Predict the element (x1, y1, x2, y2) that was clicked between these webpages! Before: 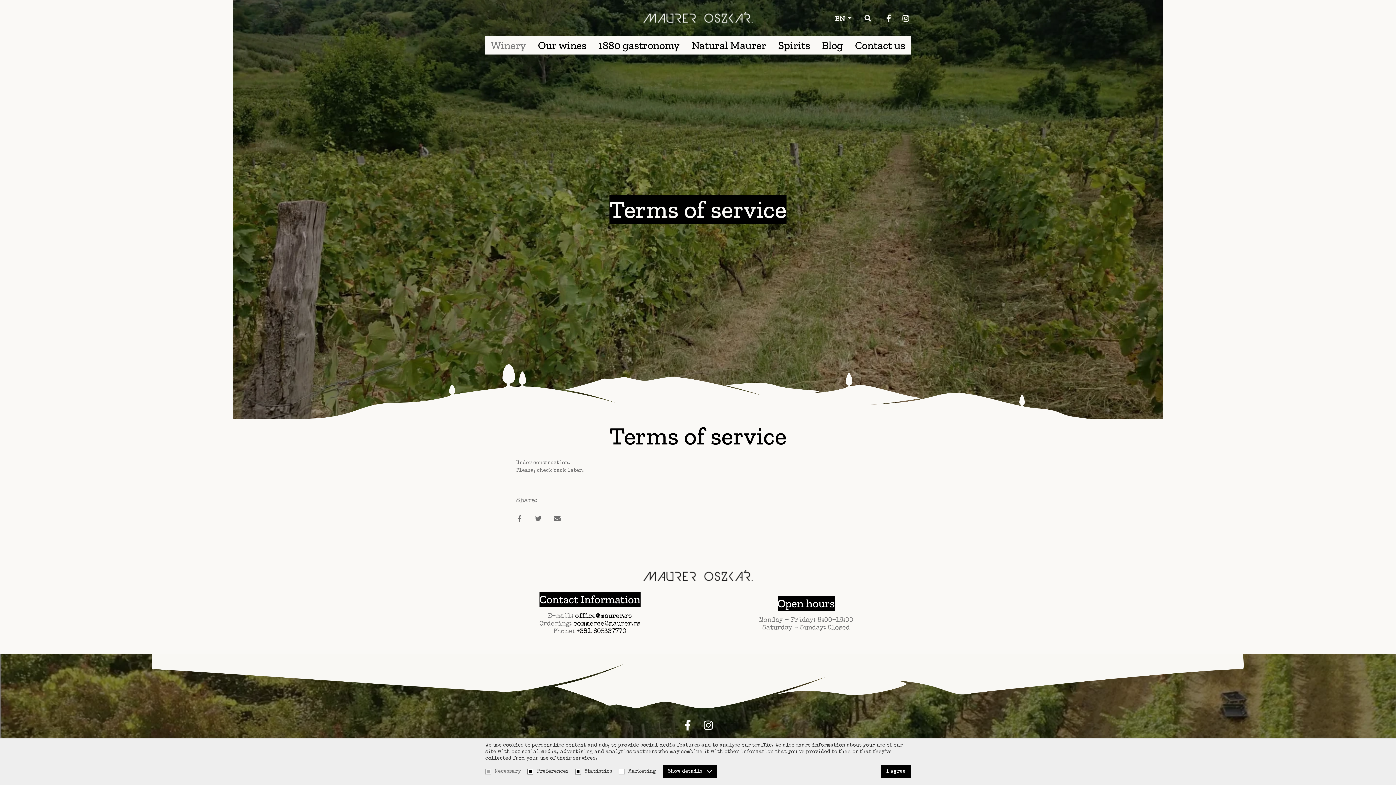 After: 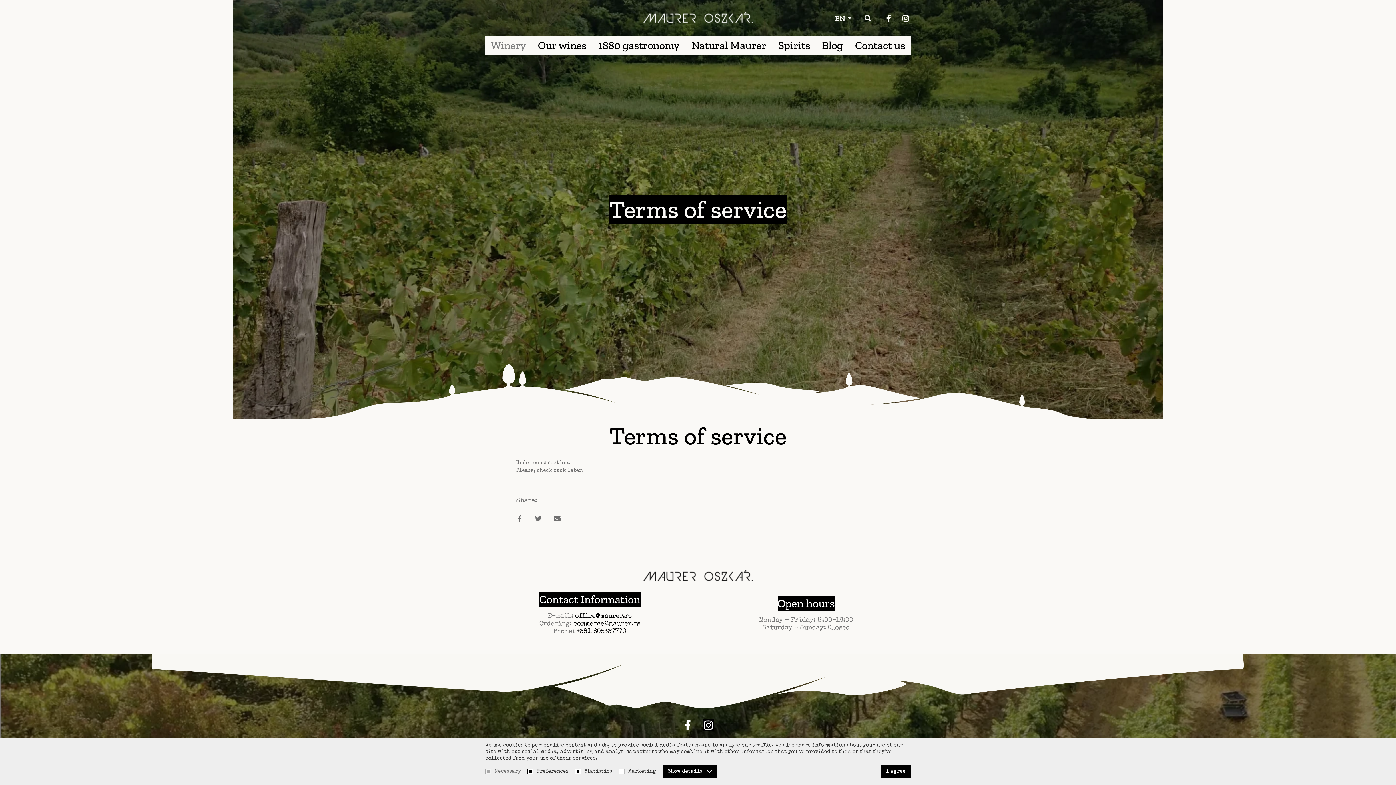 Action: label: instagram bbox: (702, 719, 714, 731)